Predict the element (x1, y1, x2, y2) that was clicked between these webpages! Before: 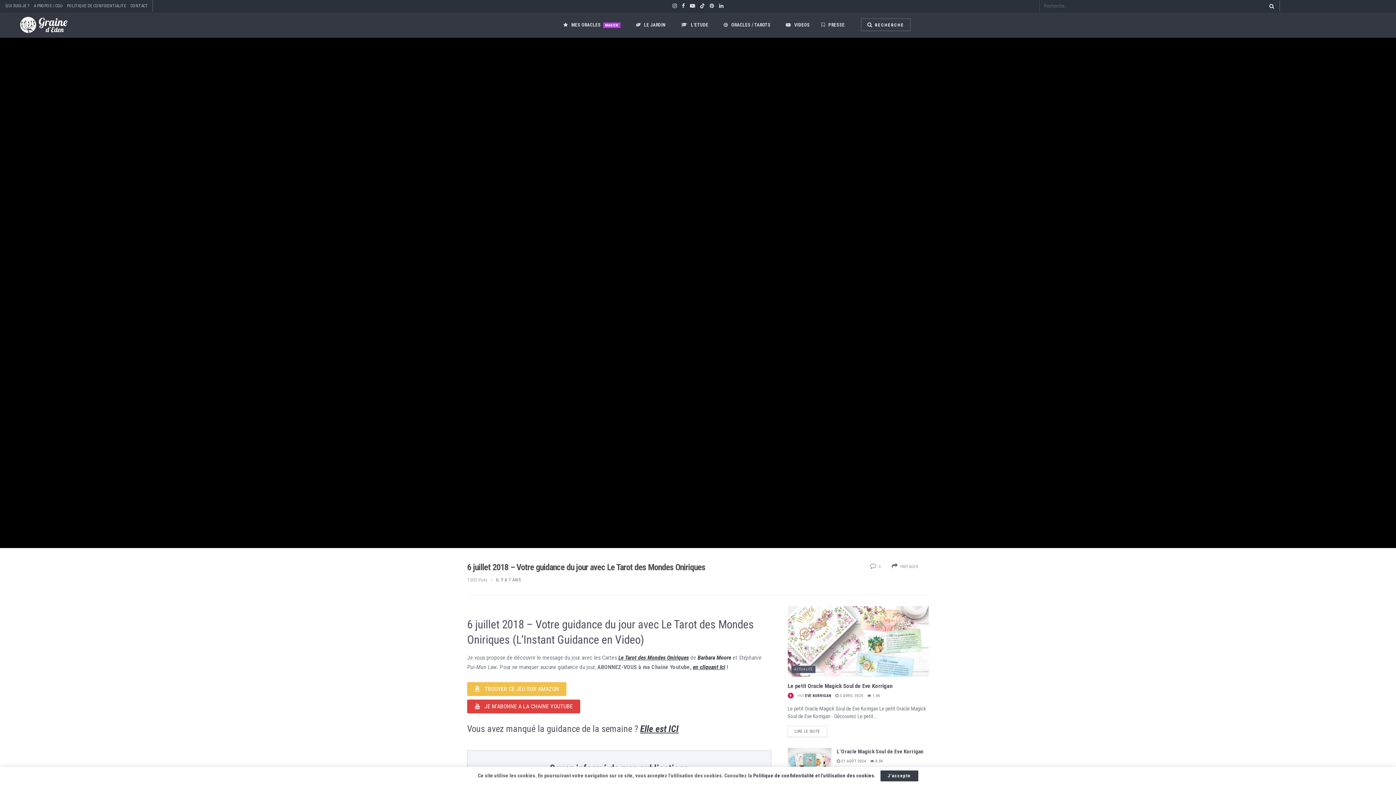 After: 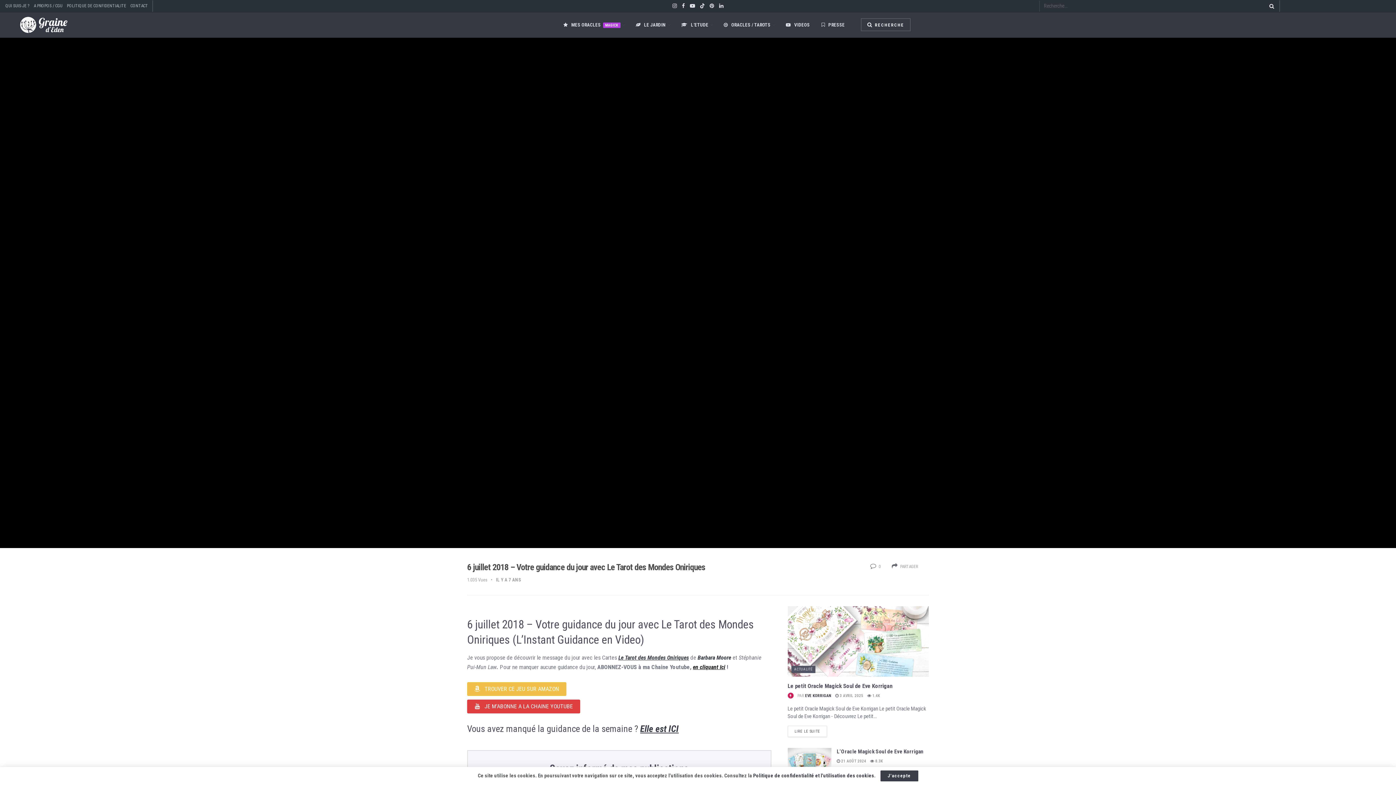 Action: label: en cliquant Ici bbox: (693, 664, 725, 670)